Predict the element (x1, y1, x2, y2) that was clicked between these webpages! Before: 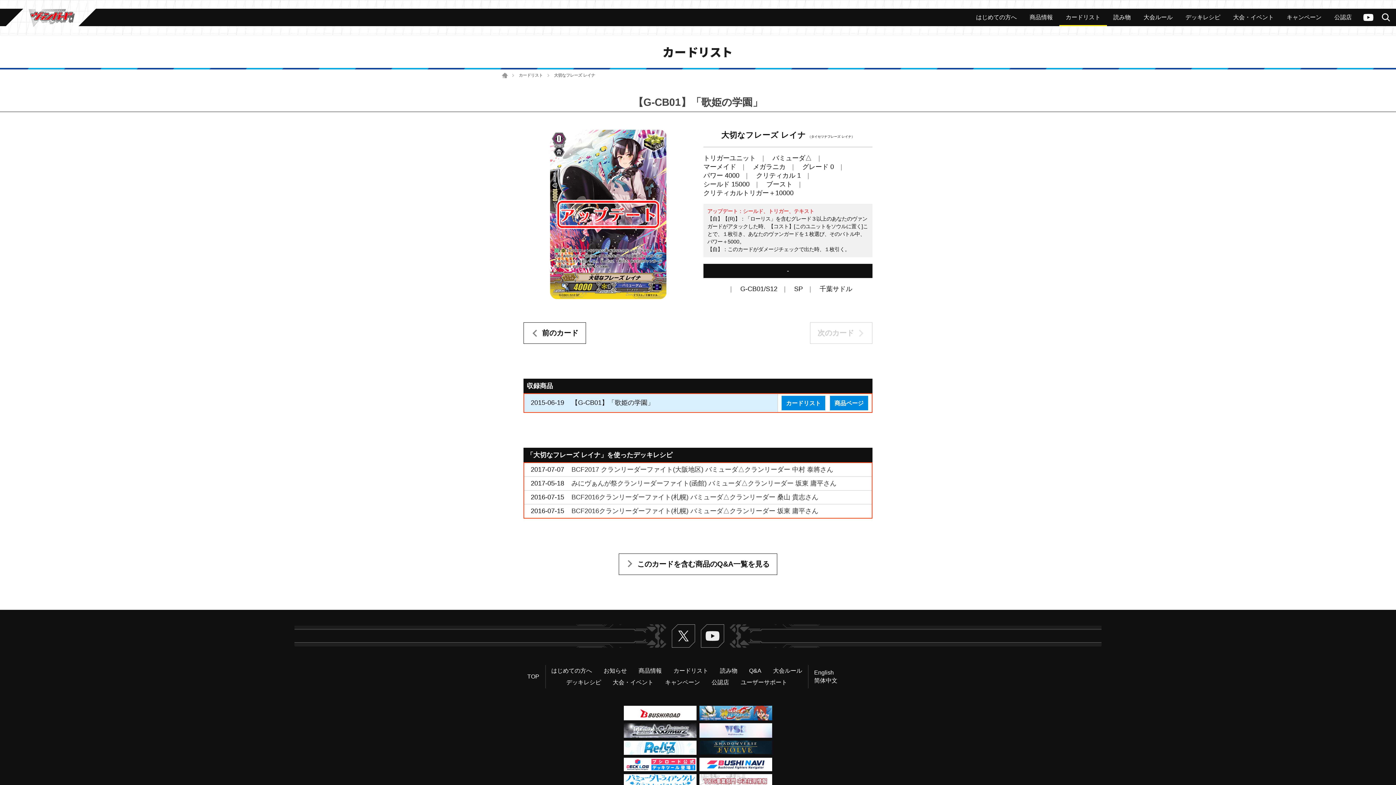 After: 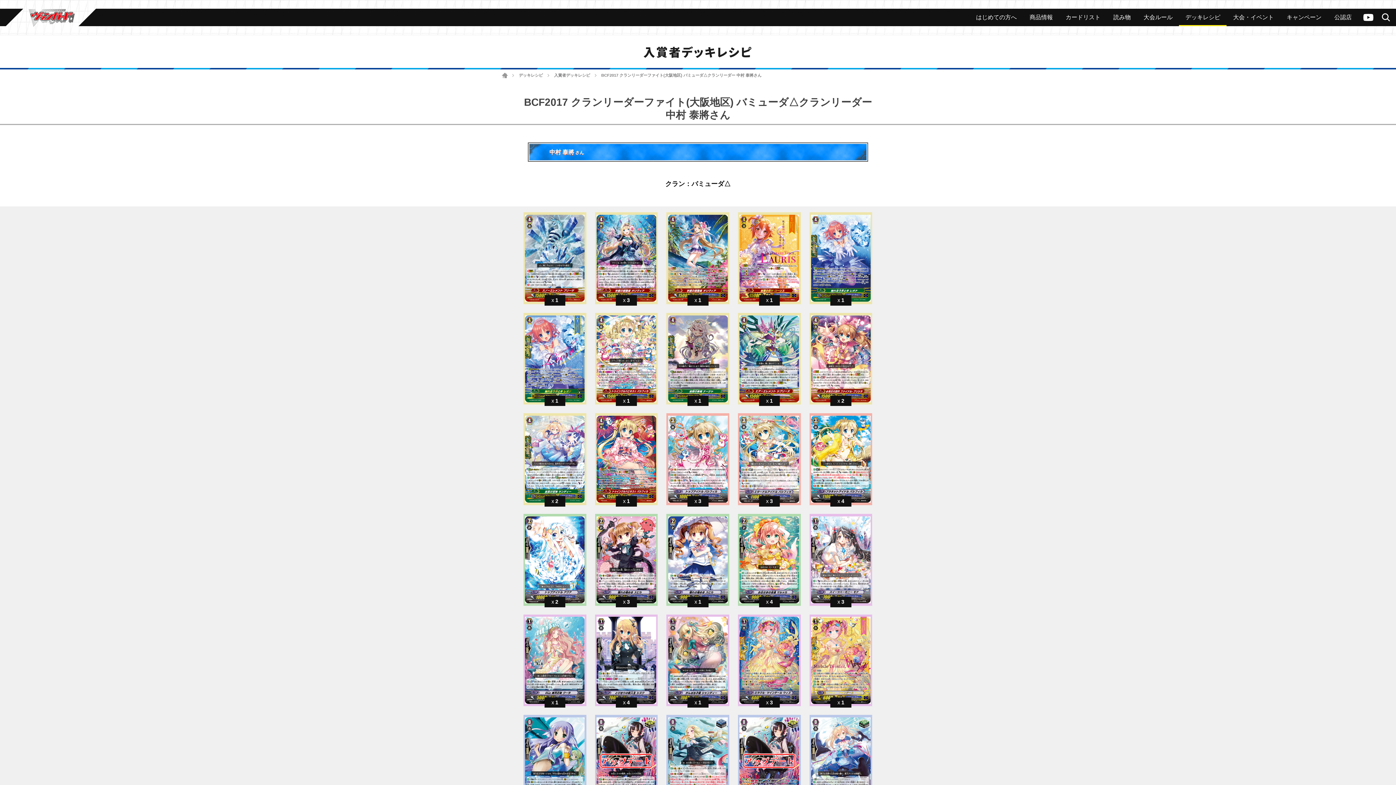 Action: label: BCF2017 クランリーダーファイト(大阪地区) バミューダ△クランリーダー 中村 泰將さん bbox: (571, 466, 833, 473)